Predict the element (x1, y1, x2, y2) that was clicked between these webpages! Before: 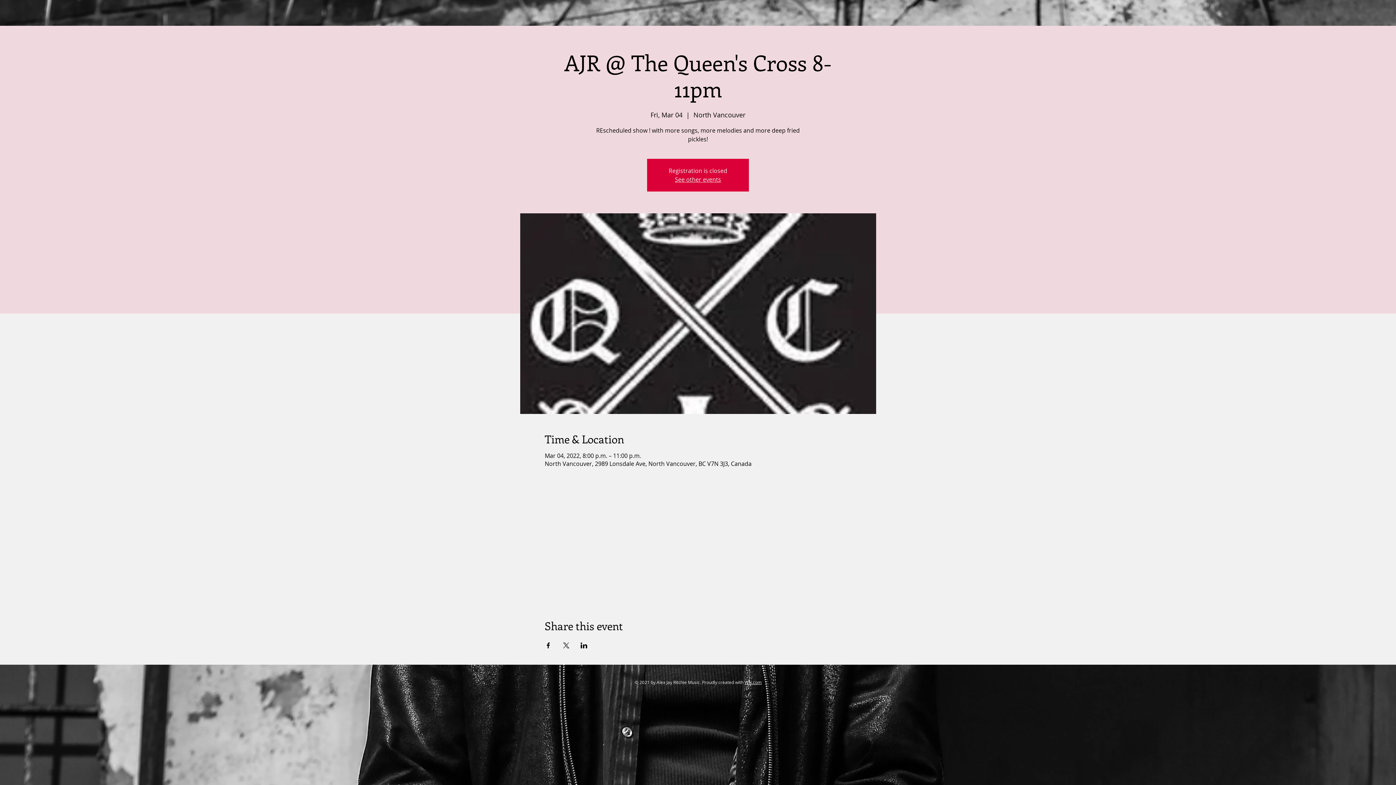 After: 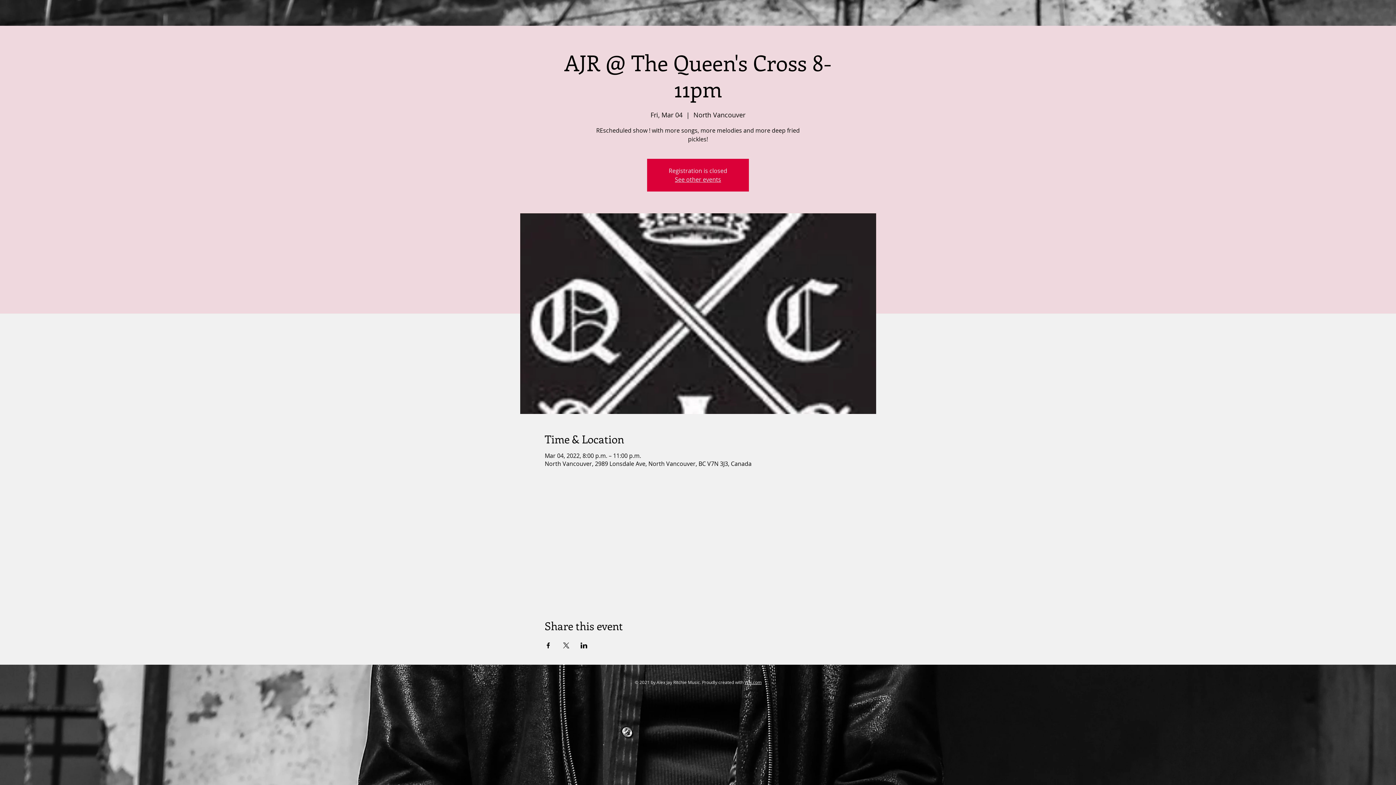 Action: label: Share event on LinkedIn bbox: (580, 642, 587, 648)